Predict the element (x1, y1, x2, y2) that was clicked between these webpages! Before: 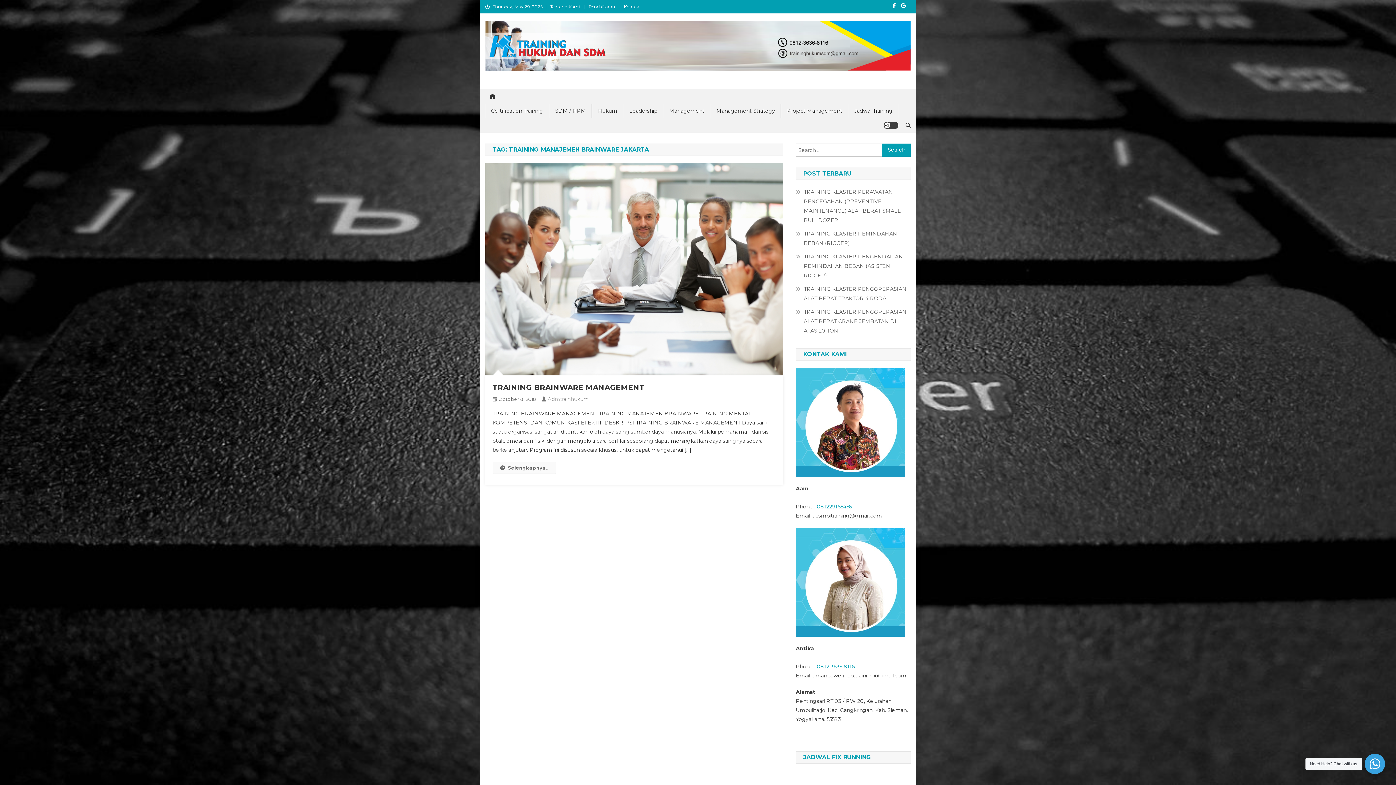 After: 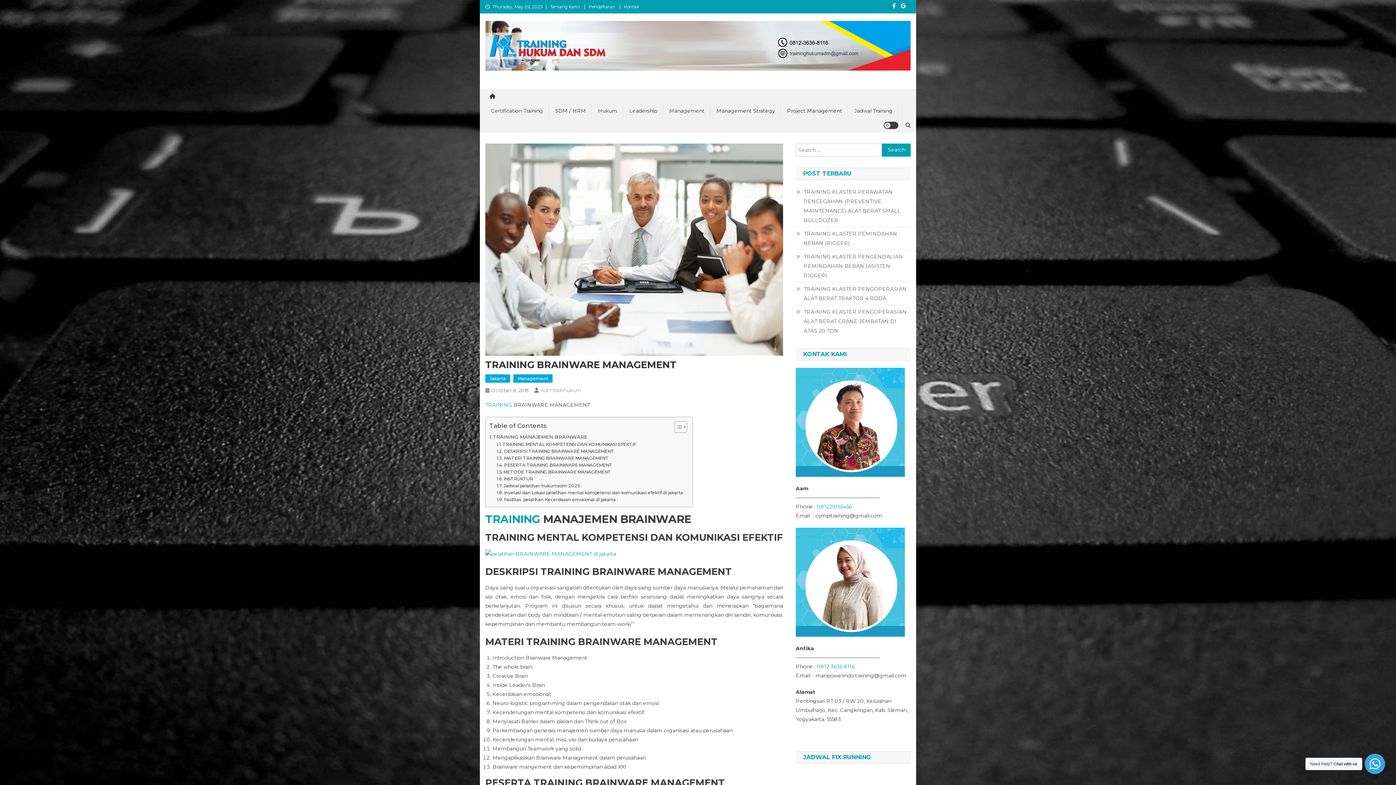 Action: label: Selengkapnya.. bbox: (492, 462, 556, 474)